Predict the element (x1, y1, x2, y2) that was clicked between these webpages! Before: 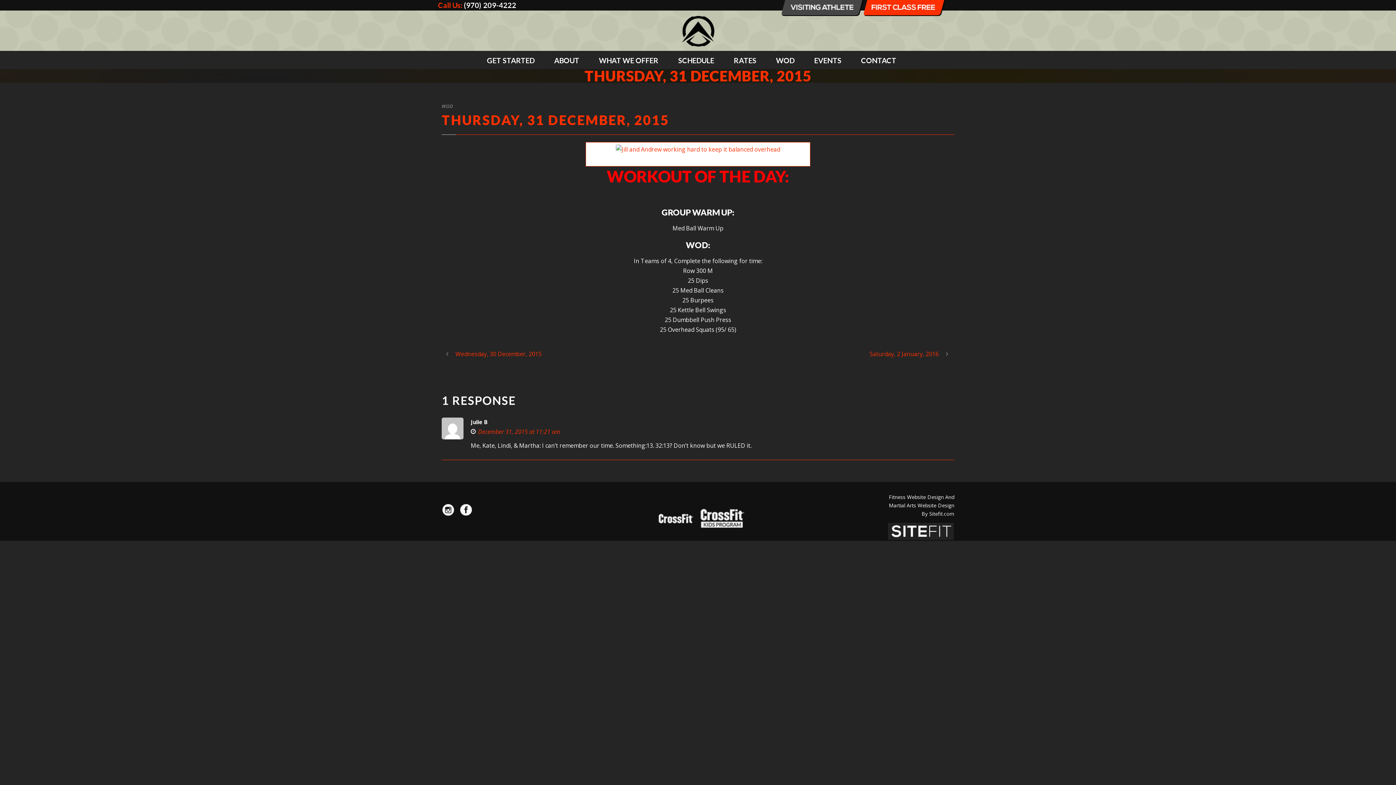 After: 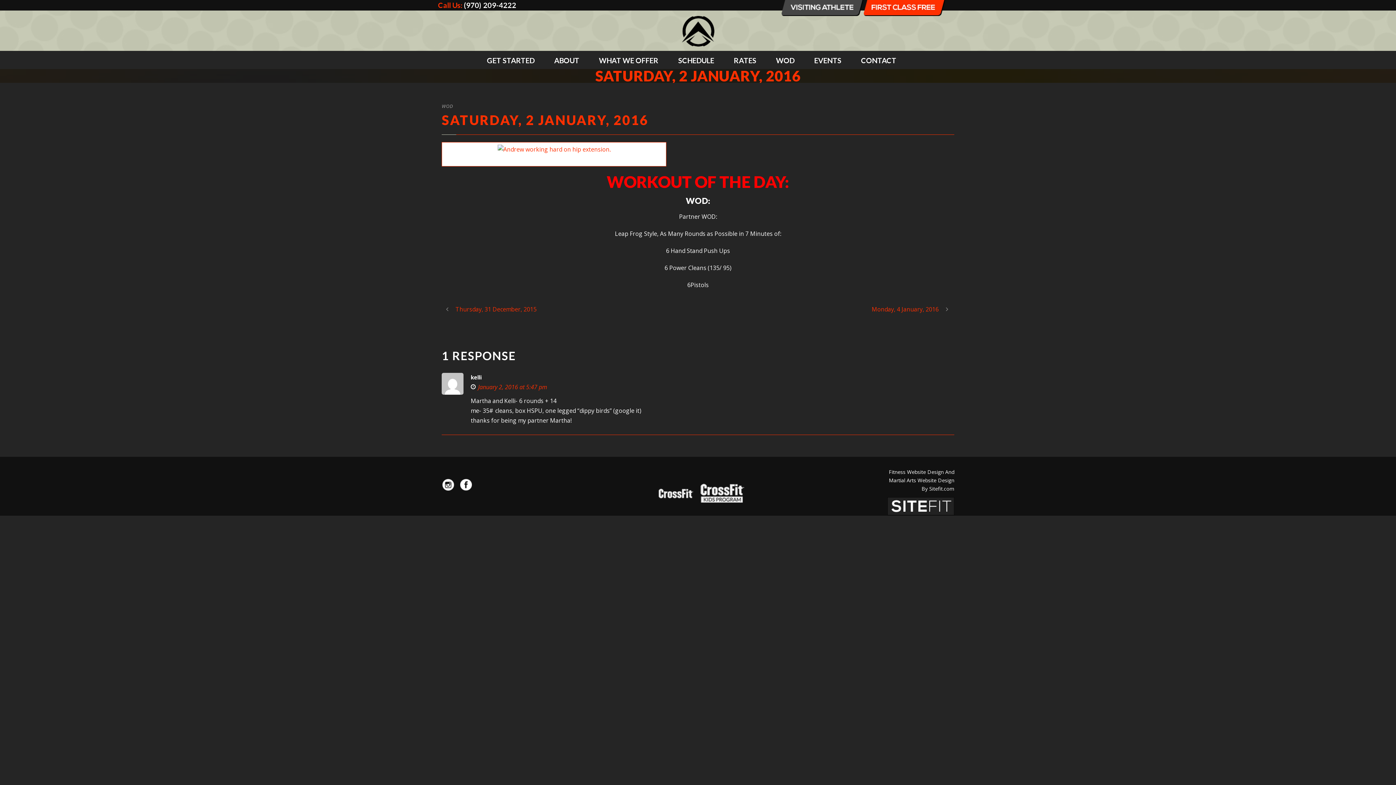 Action: label: Saturday, 2 January, 2016 bbox: (869, 350, 954, 358)